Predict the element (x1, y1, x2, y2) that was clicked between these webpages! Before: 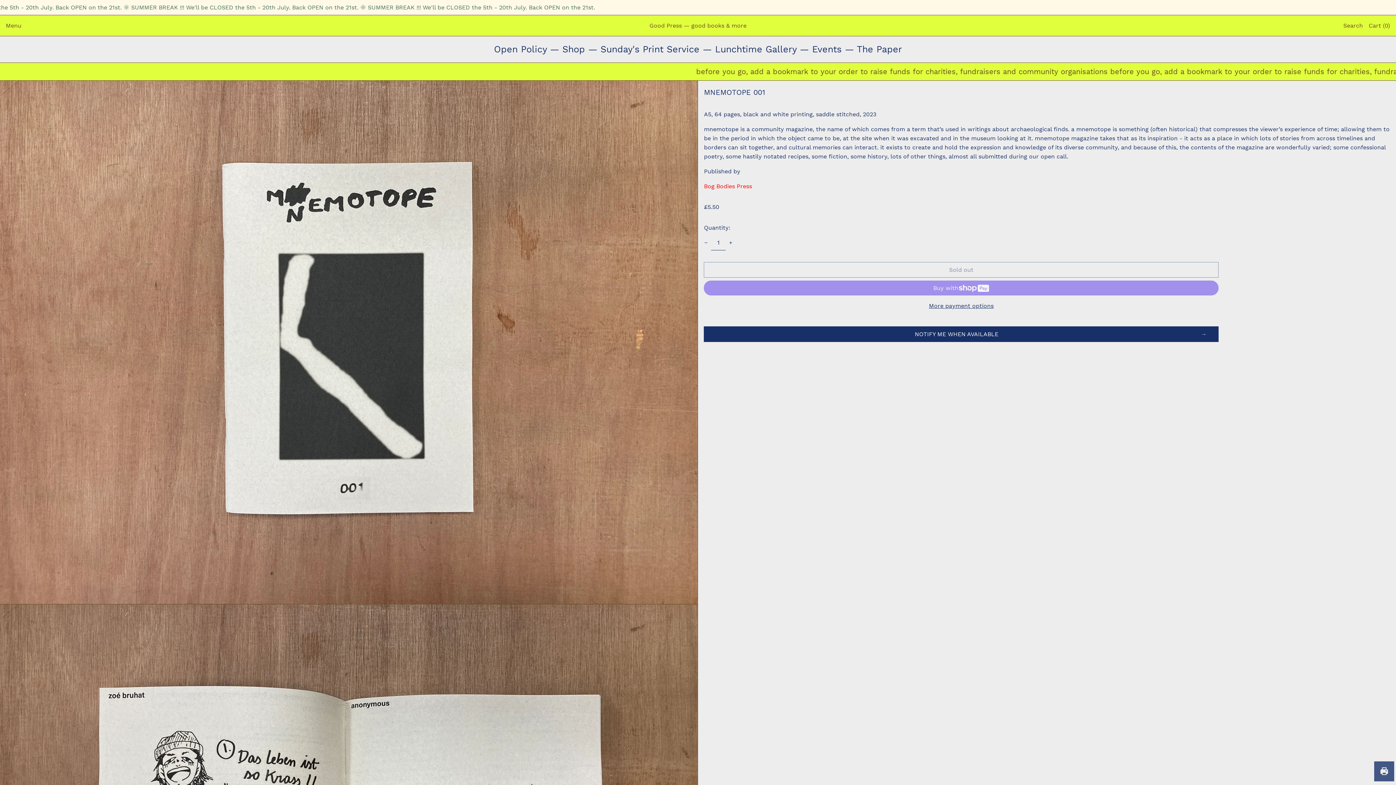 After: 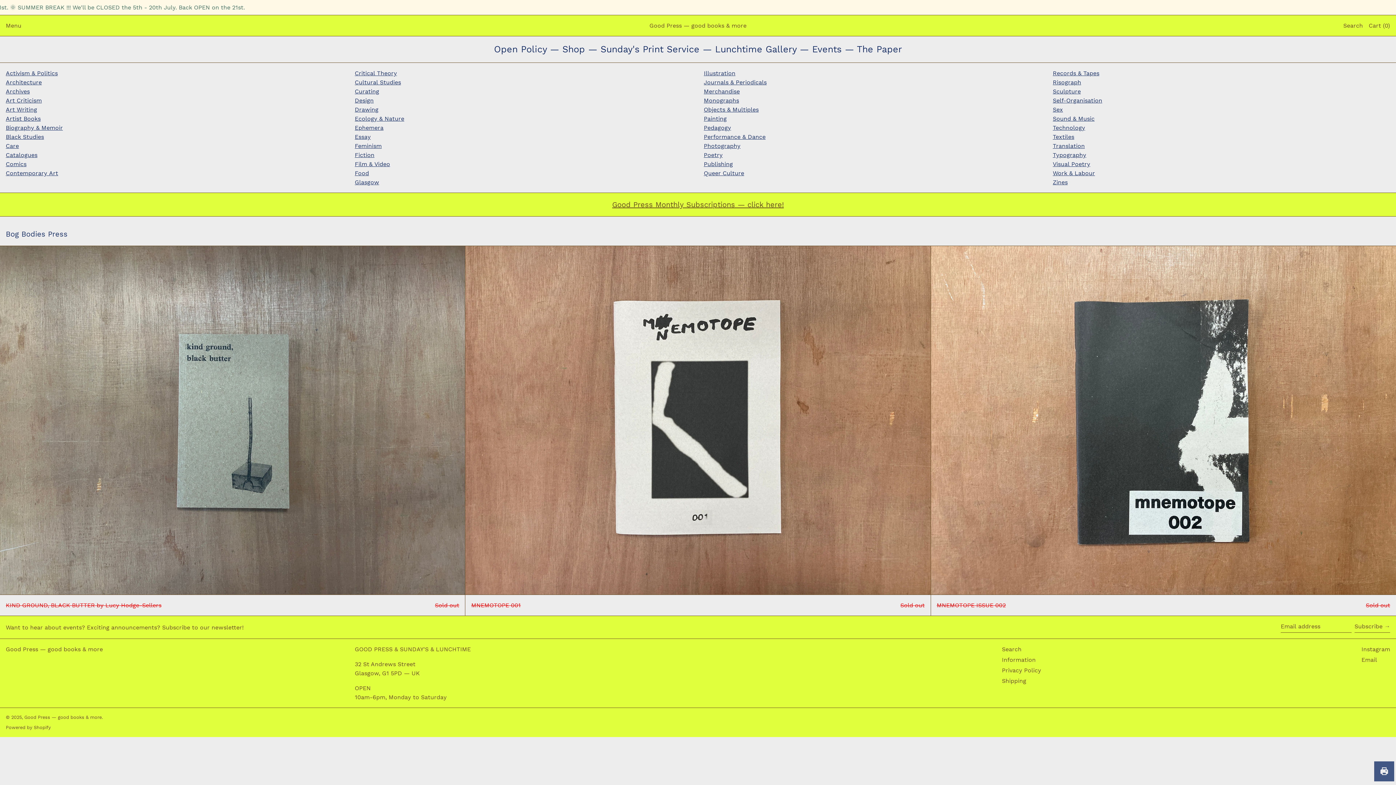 Action: label: Bog Bodies Press bbox: (704, 182, 752, 189)